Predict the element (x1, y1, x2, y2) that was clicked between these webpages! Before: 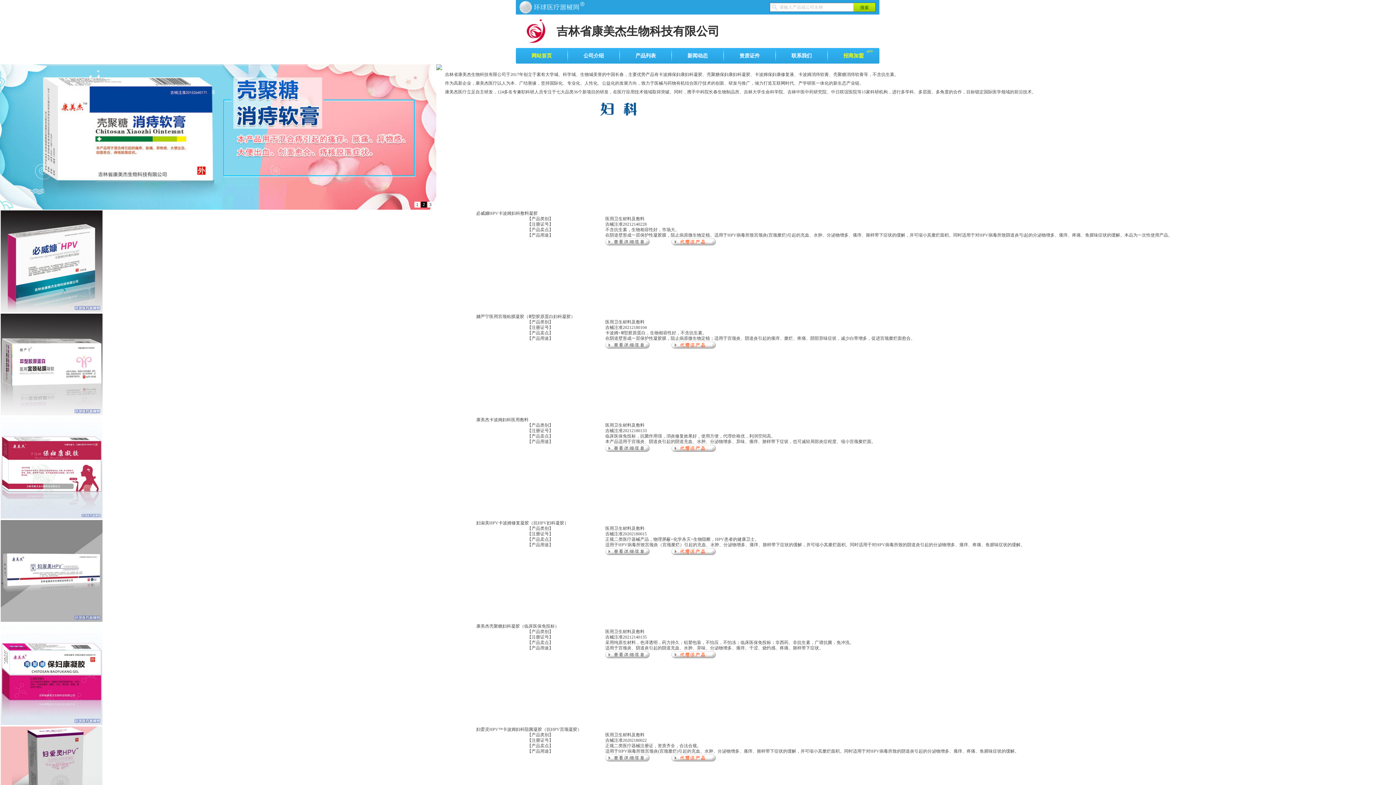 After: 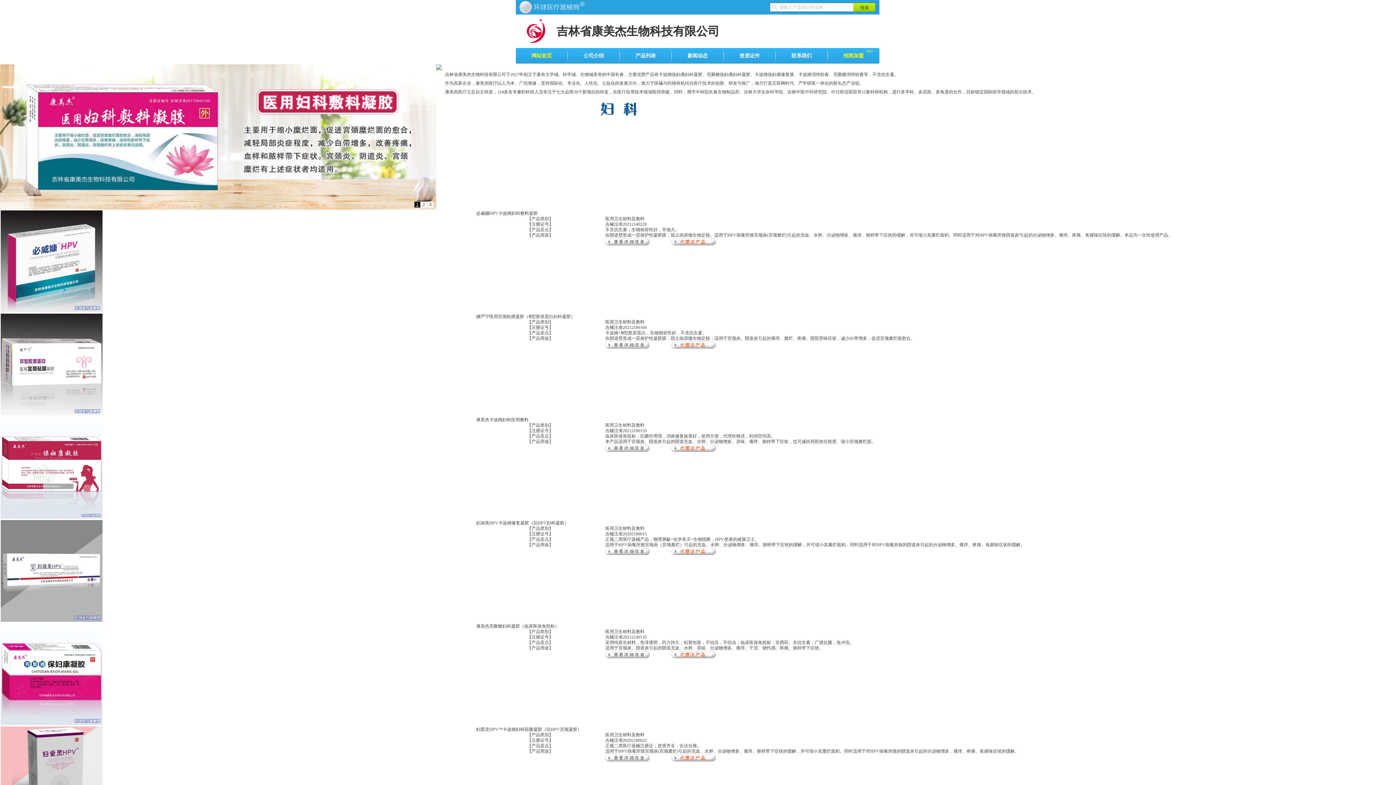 Action: label: 1 bbox: (416, 202, 418, 207)